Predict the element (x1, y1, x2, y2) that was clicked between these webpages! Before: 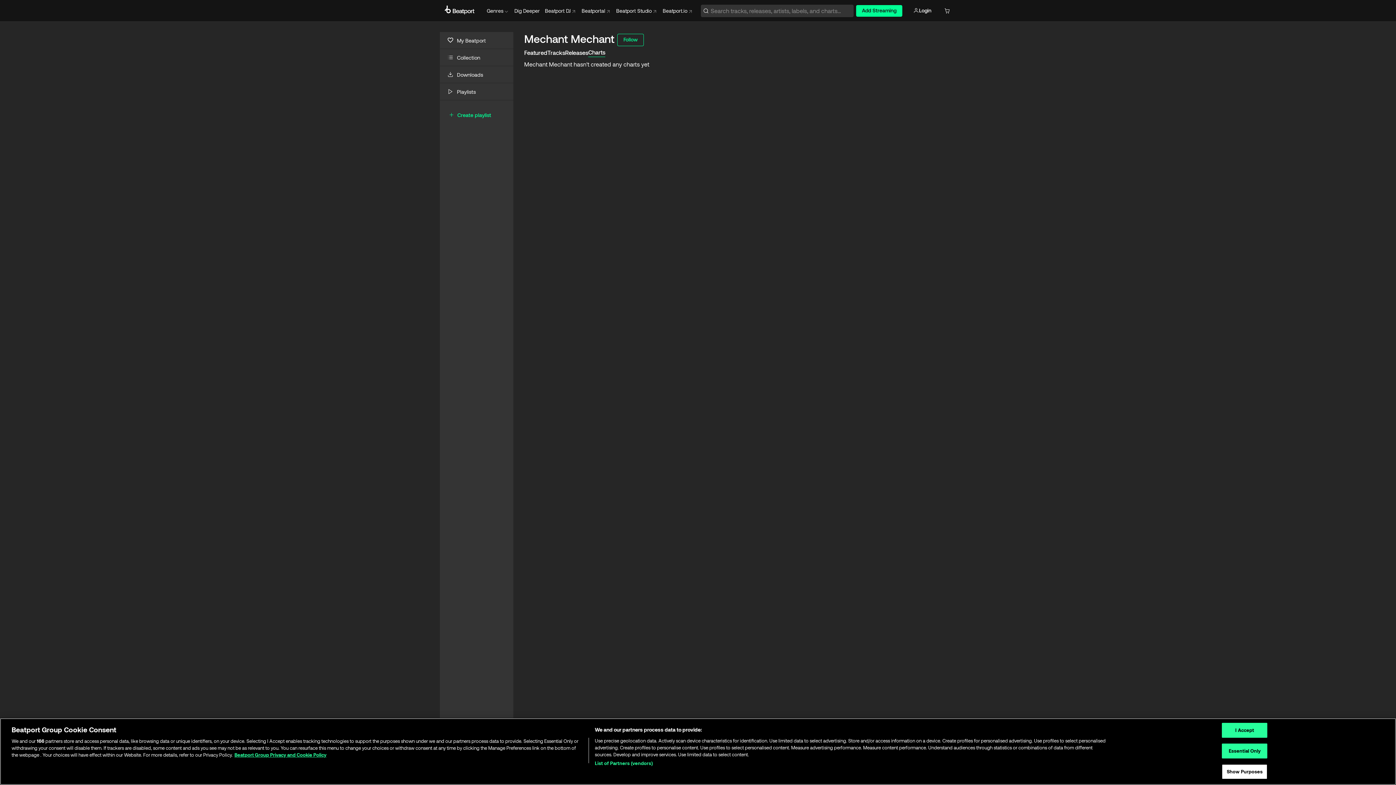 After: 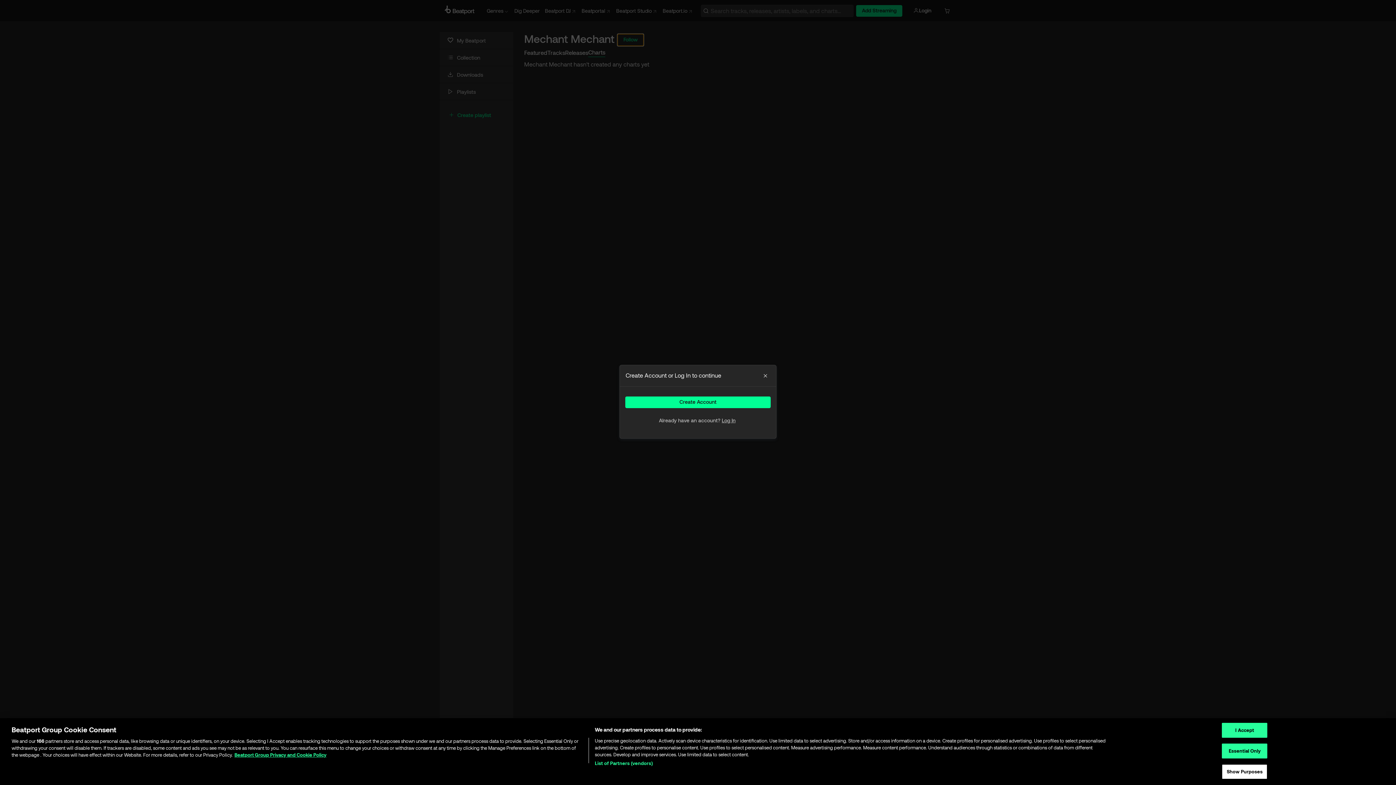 Action: label: Follow bbox: (617, 33, 644, 46)